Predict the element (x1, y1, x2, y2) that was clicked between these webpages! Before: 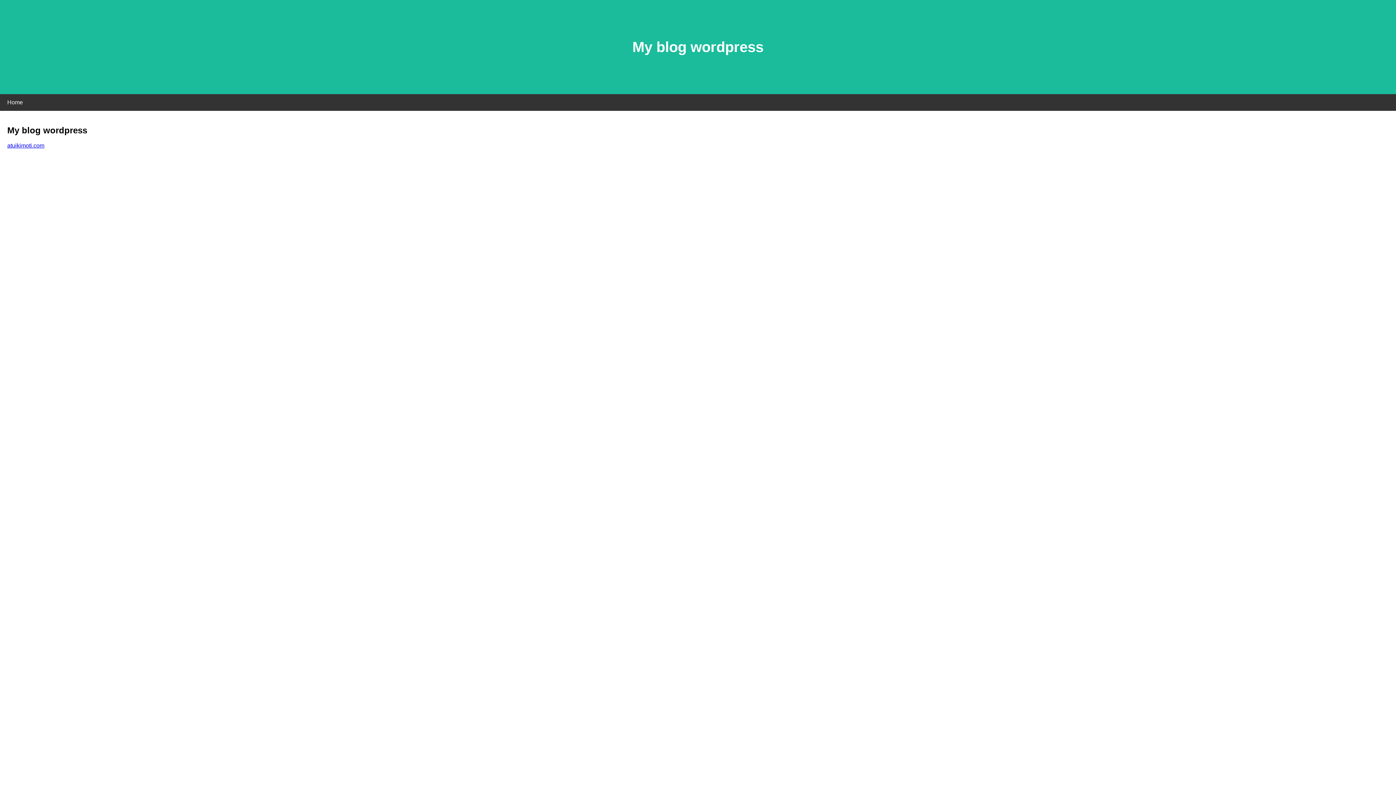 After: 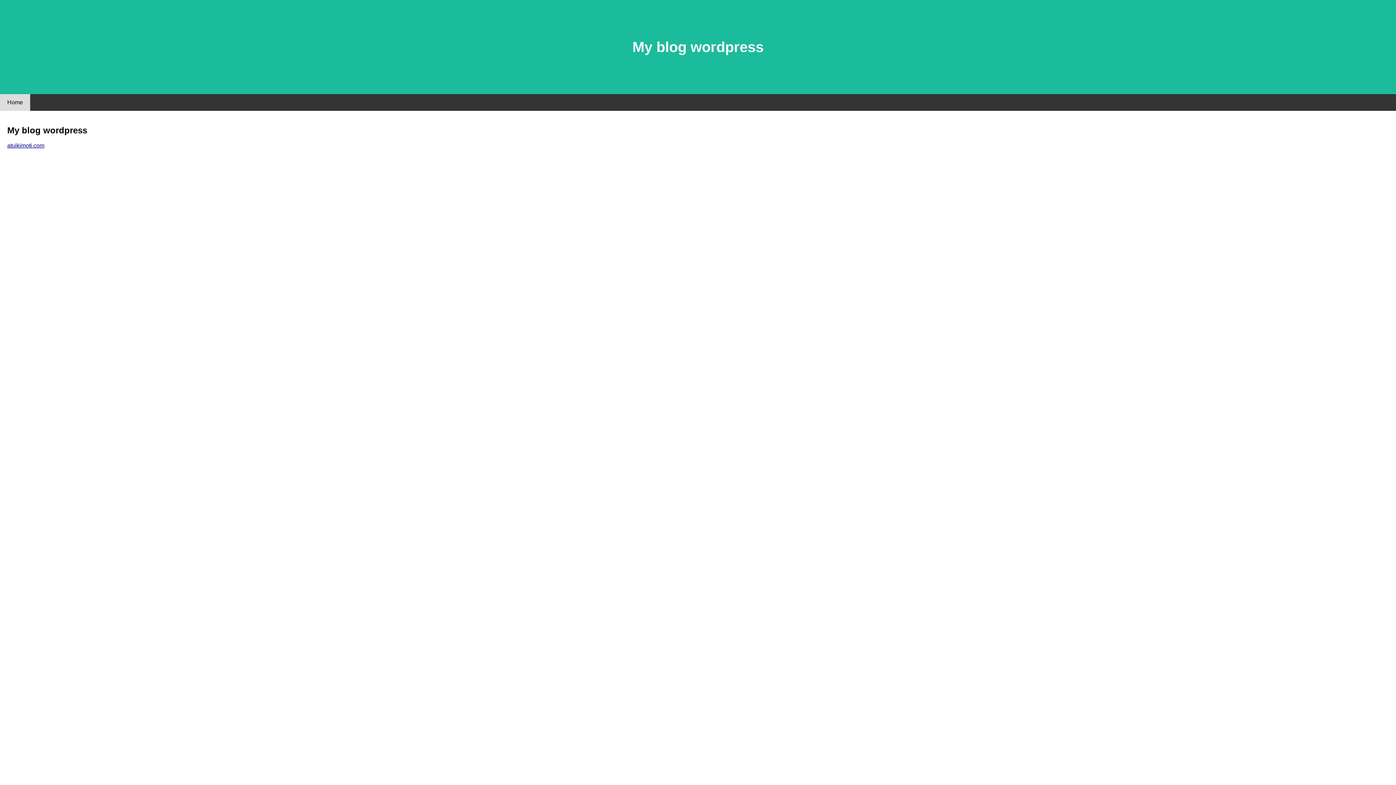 Action: bbox: (0, 94, 30, 110) label: Home